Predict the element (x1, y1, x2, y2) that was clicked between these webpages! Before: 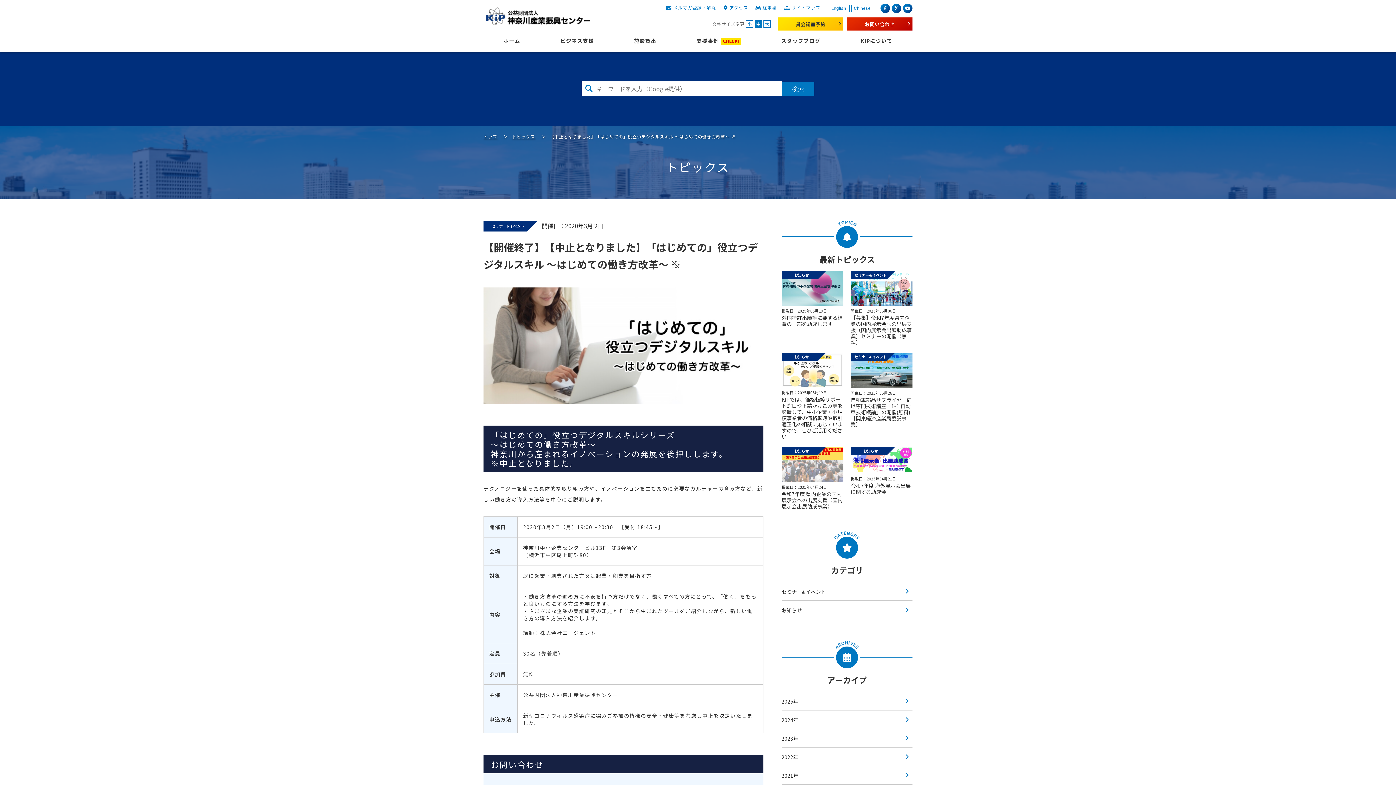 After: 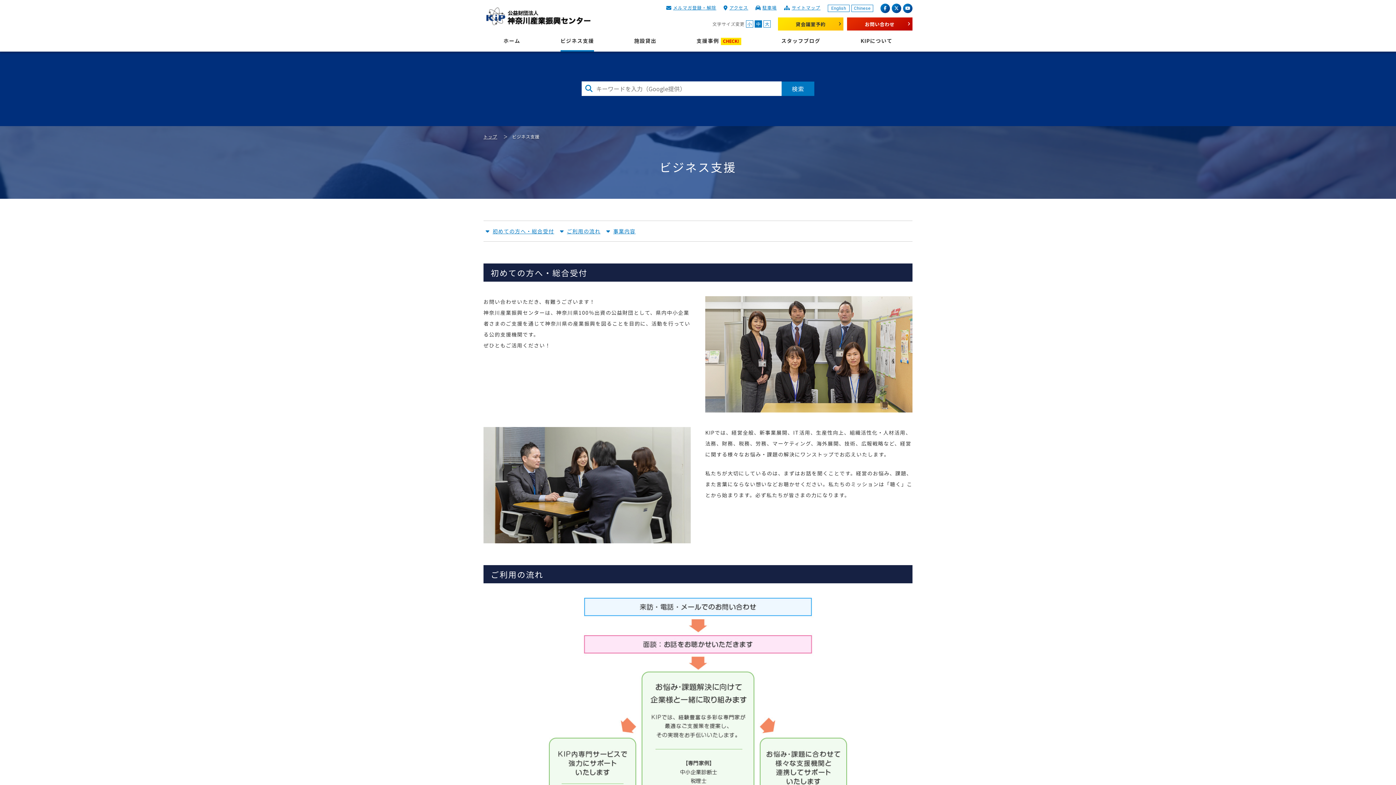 Action: bbox: (560, 37, 594, 51) label: ビジネス支援